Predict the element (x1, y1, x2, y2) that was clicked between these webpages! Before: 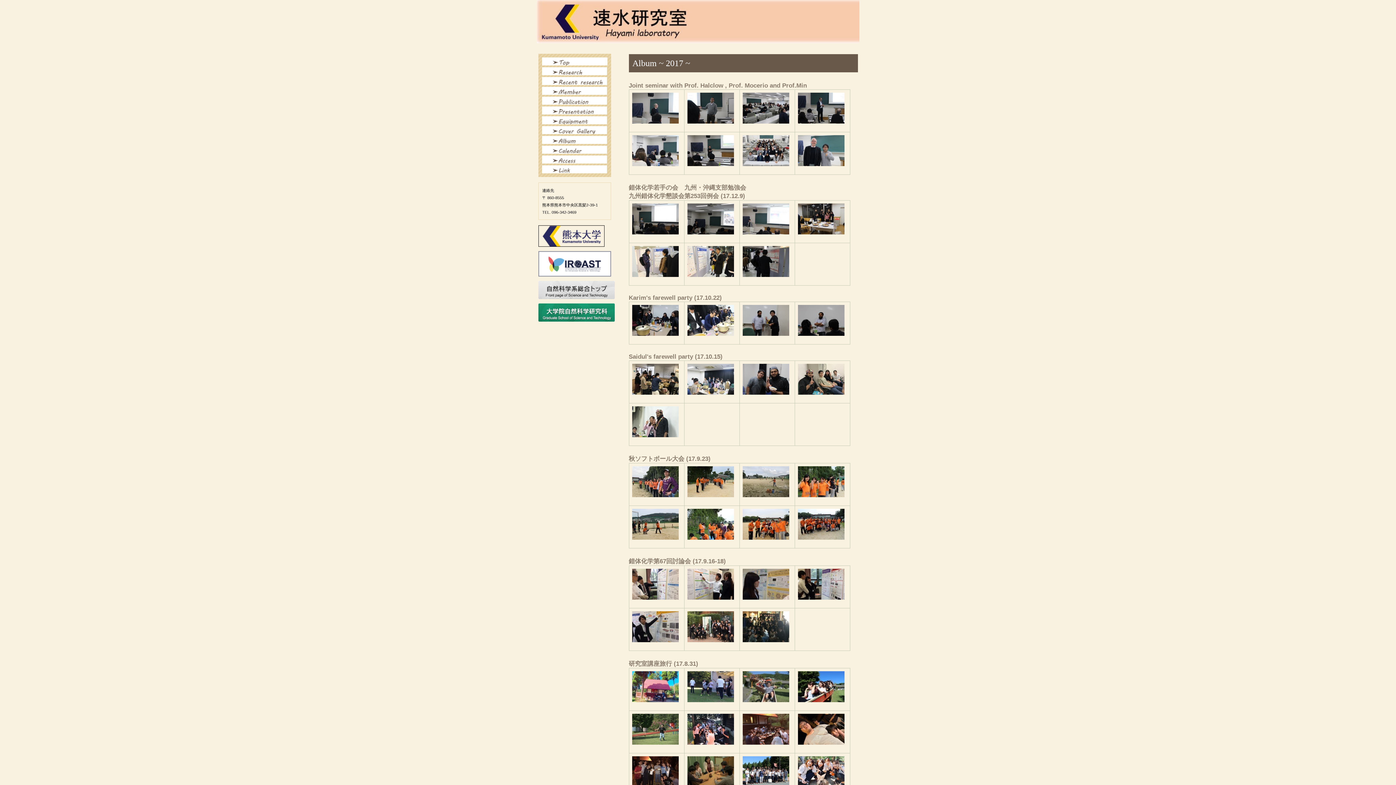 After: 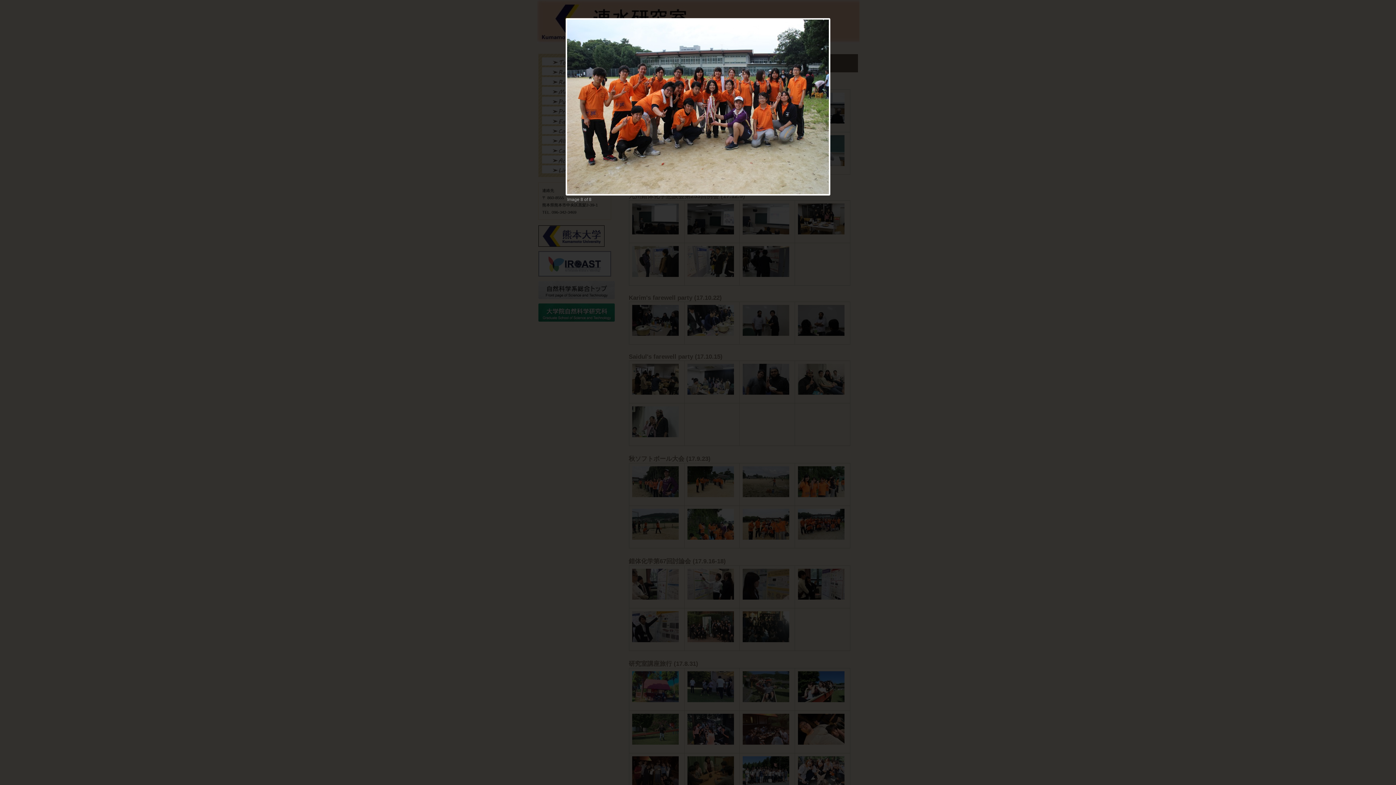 Action: bbox: (798, 541, 844, 546)